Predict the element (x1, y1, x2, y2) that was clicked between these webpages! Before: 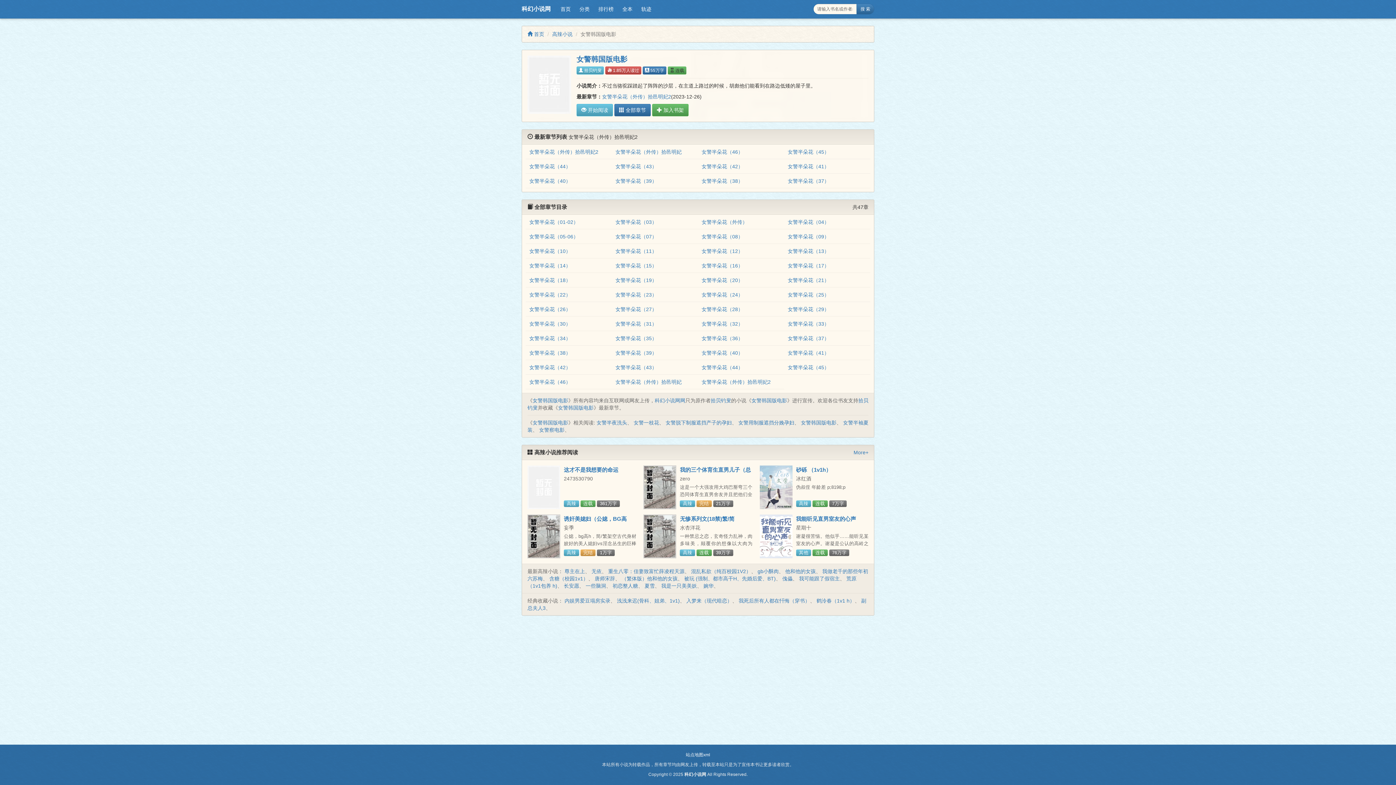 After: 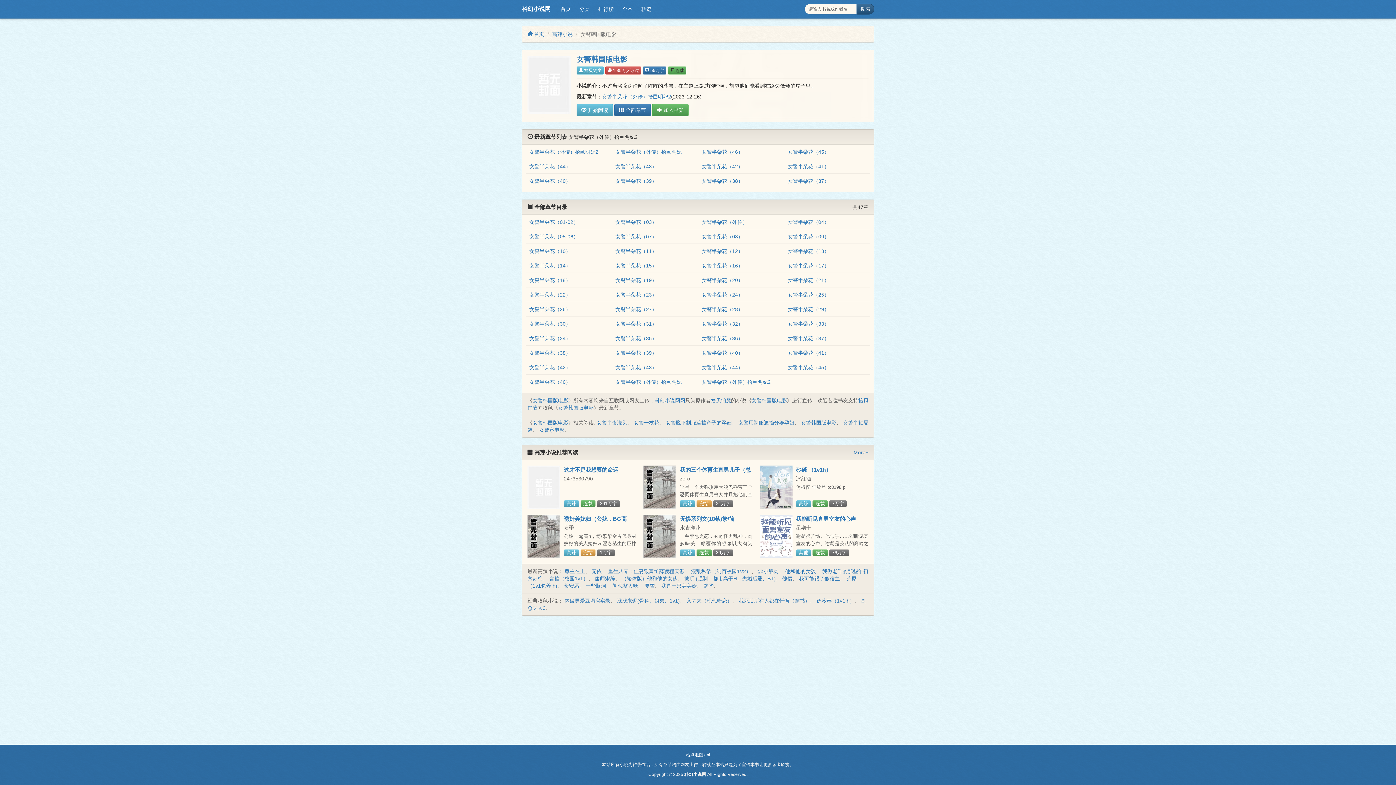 Action: label: 搜 索 bbox: (856, 3, 874, 14)